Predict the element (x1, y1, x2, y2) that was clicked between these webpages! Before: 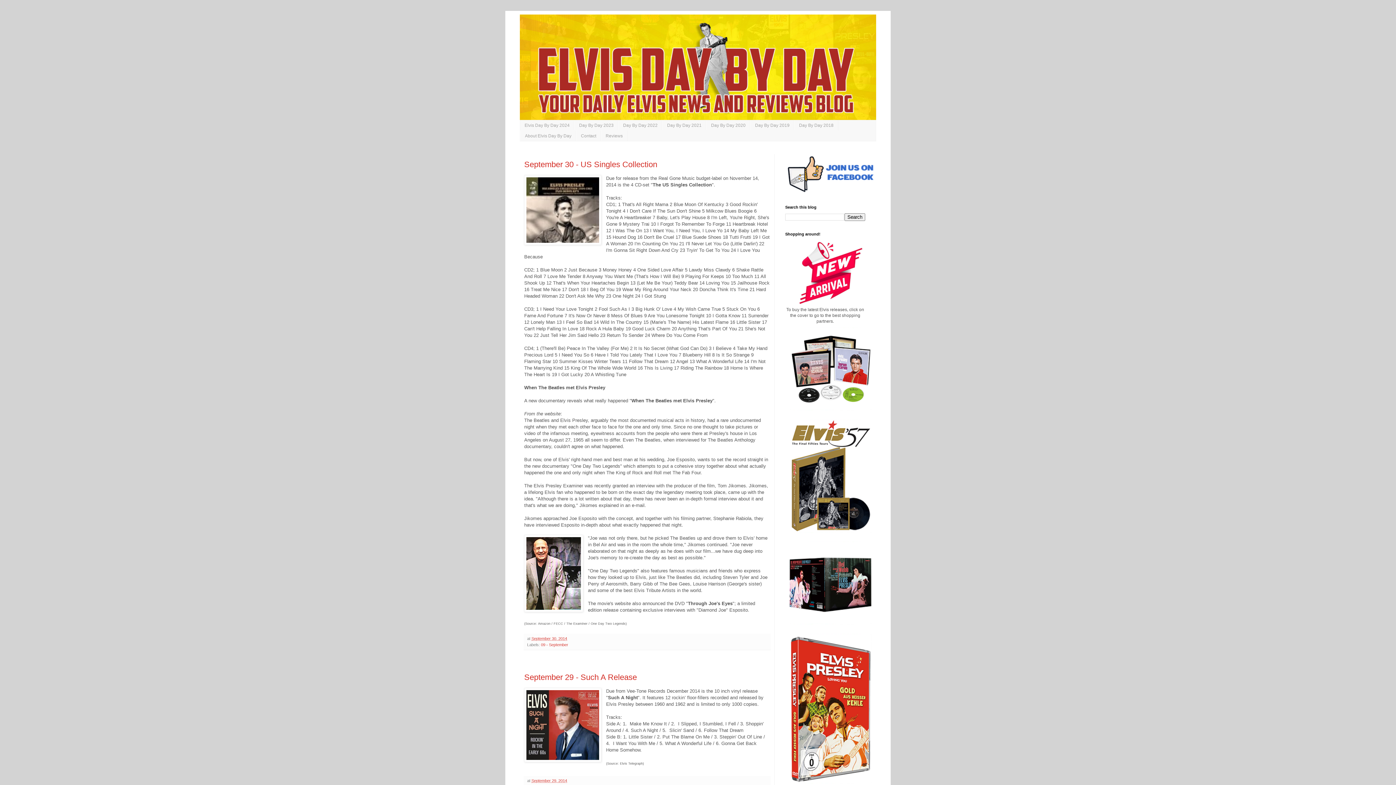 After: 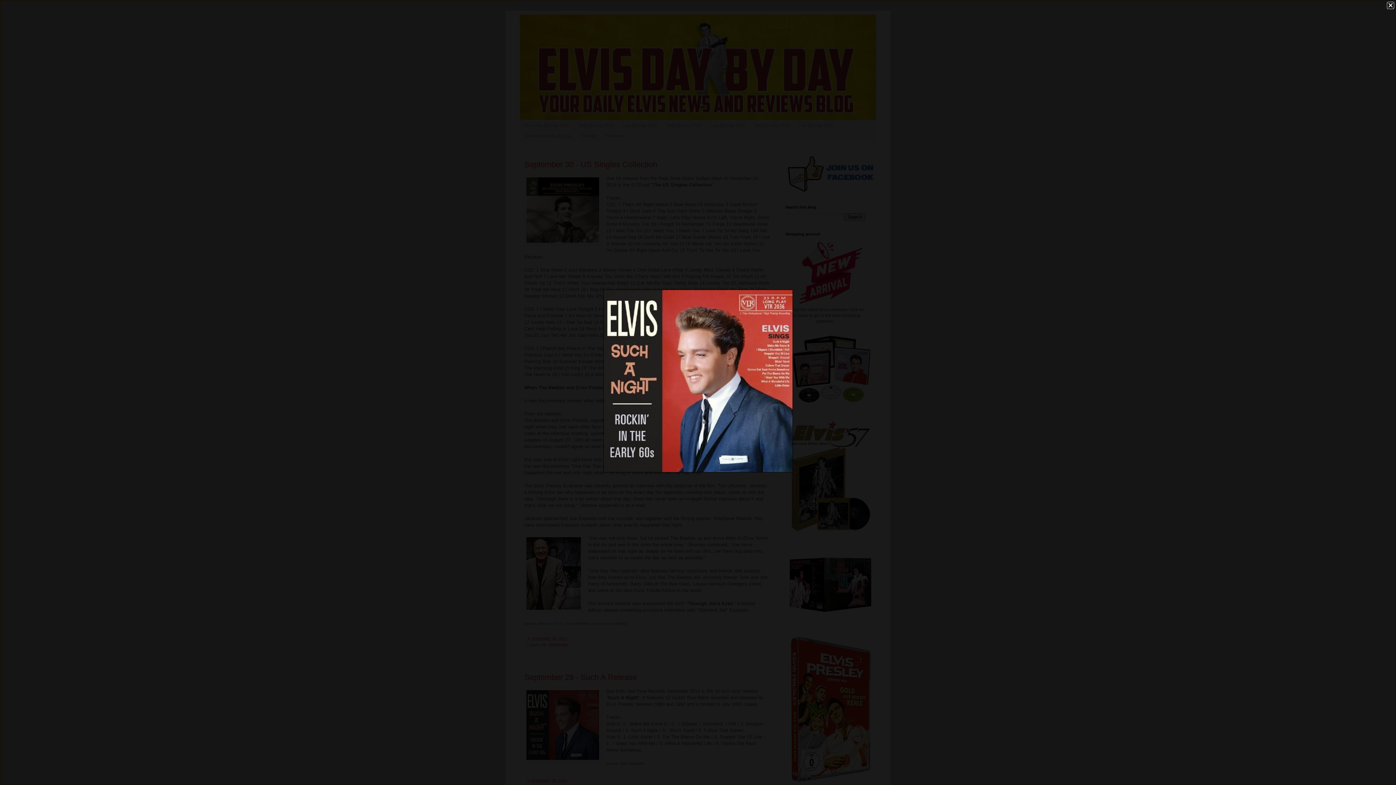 Action: bbox: (524, 688, 601, 764)